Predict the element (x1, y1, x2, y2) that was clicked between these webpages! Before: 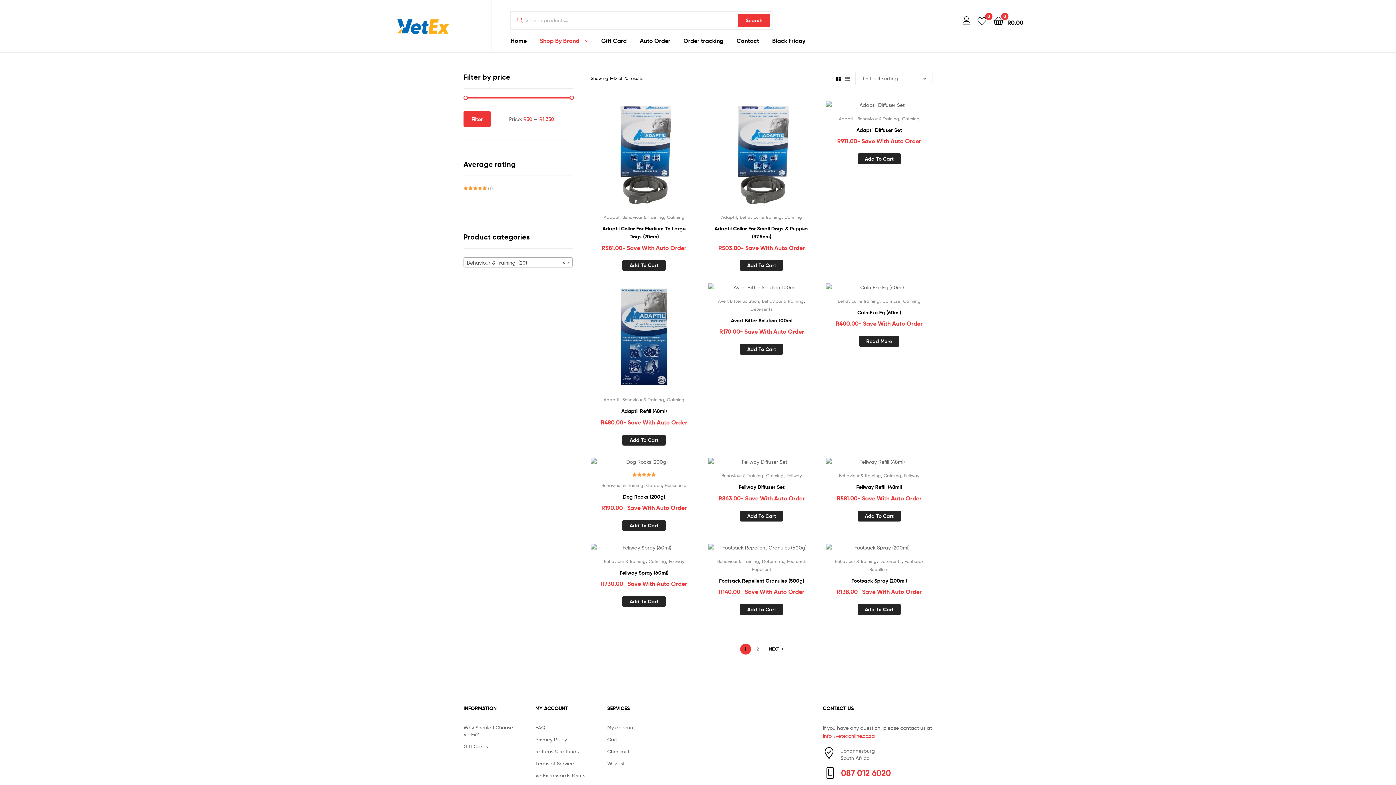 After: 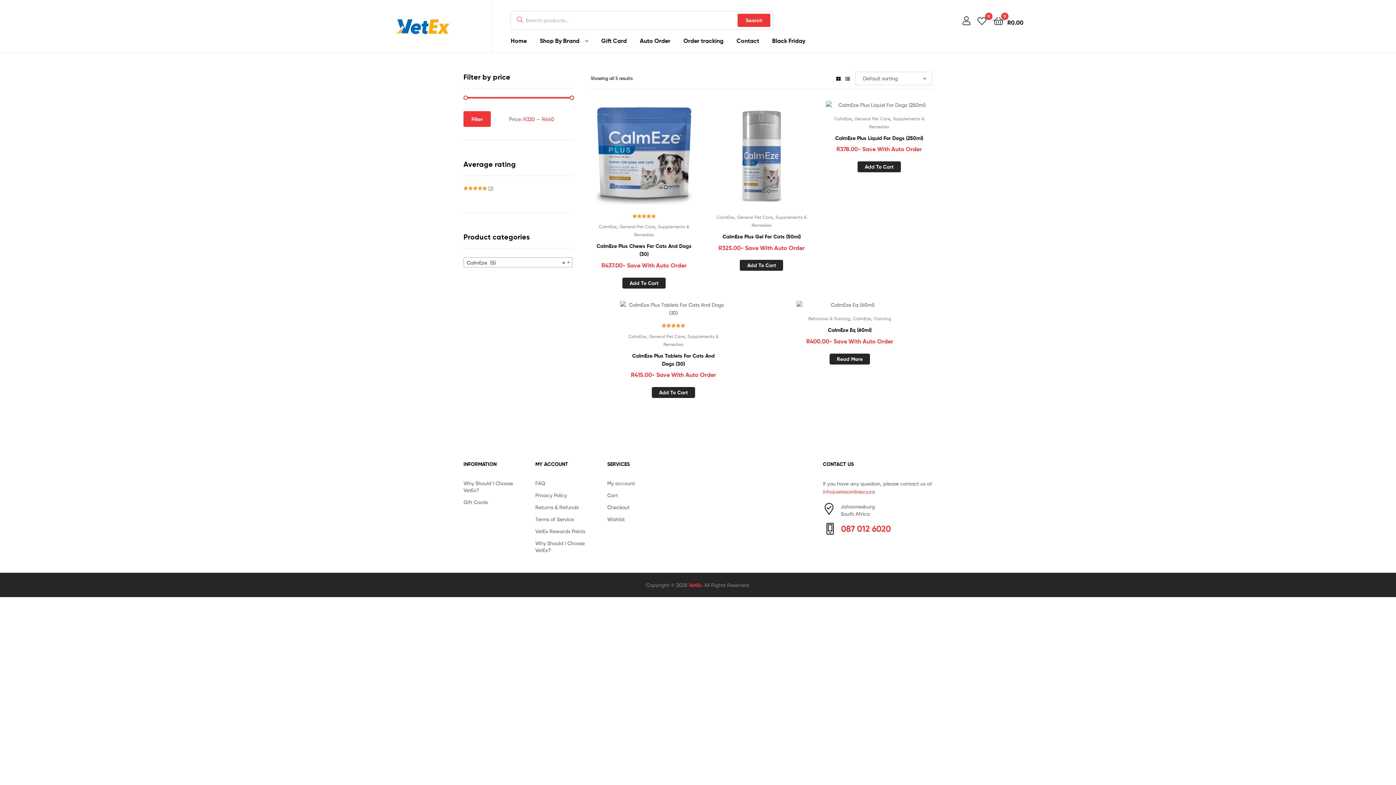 Action: bbox: (882, 298, 900, 303) label: CalmEze